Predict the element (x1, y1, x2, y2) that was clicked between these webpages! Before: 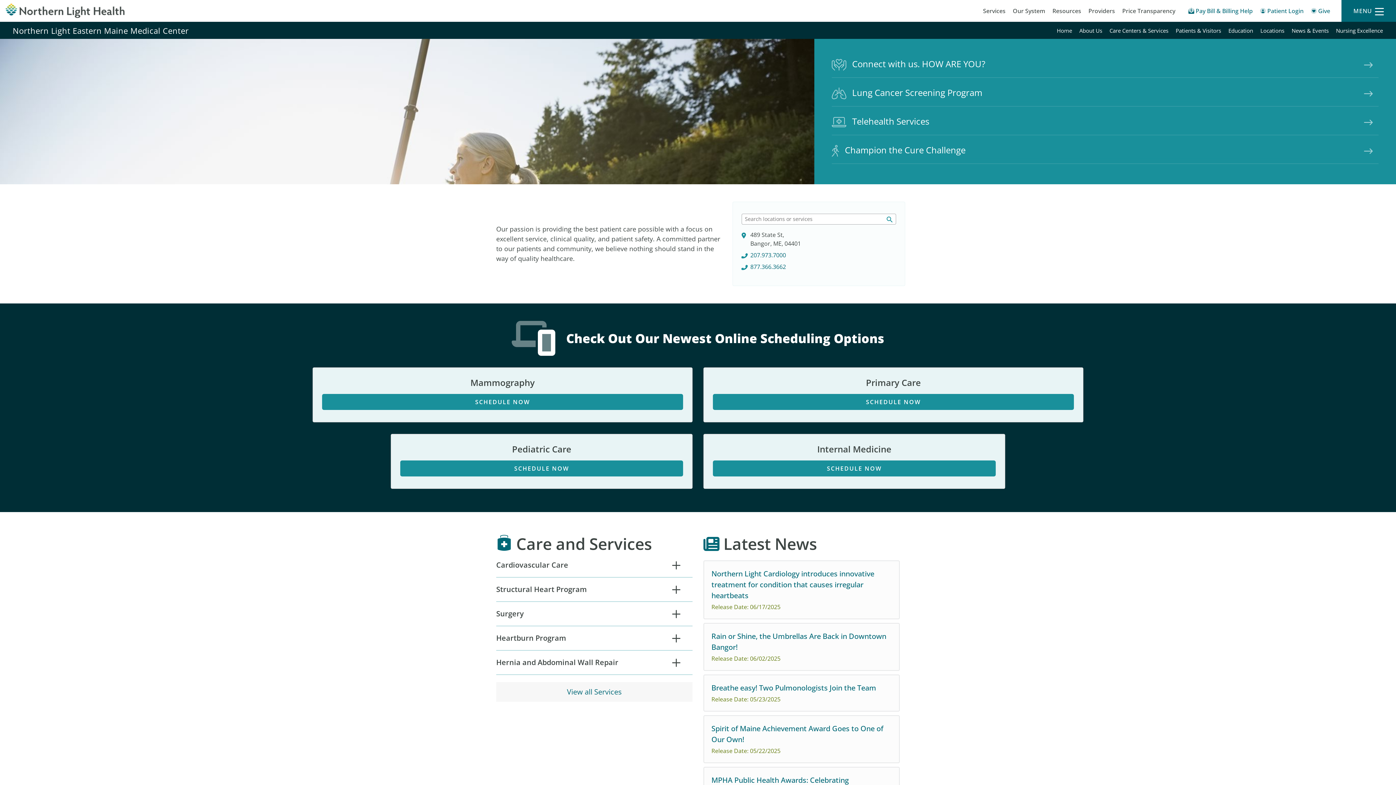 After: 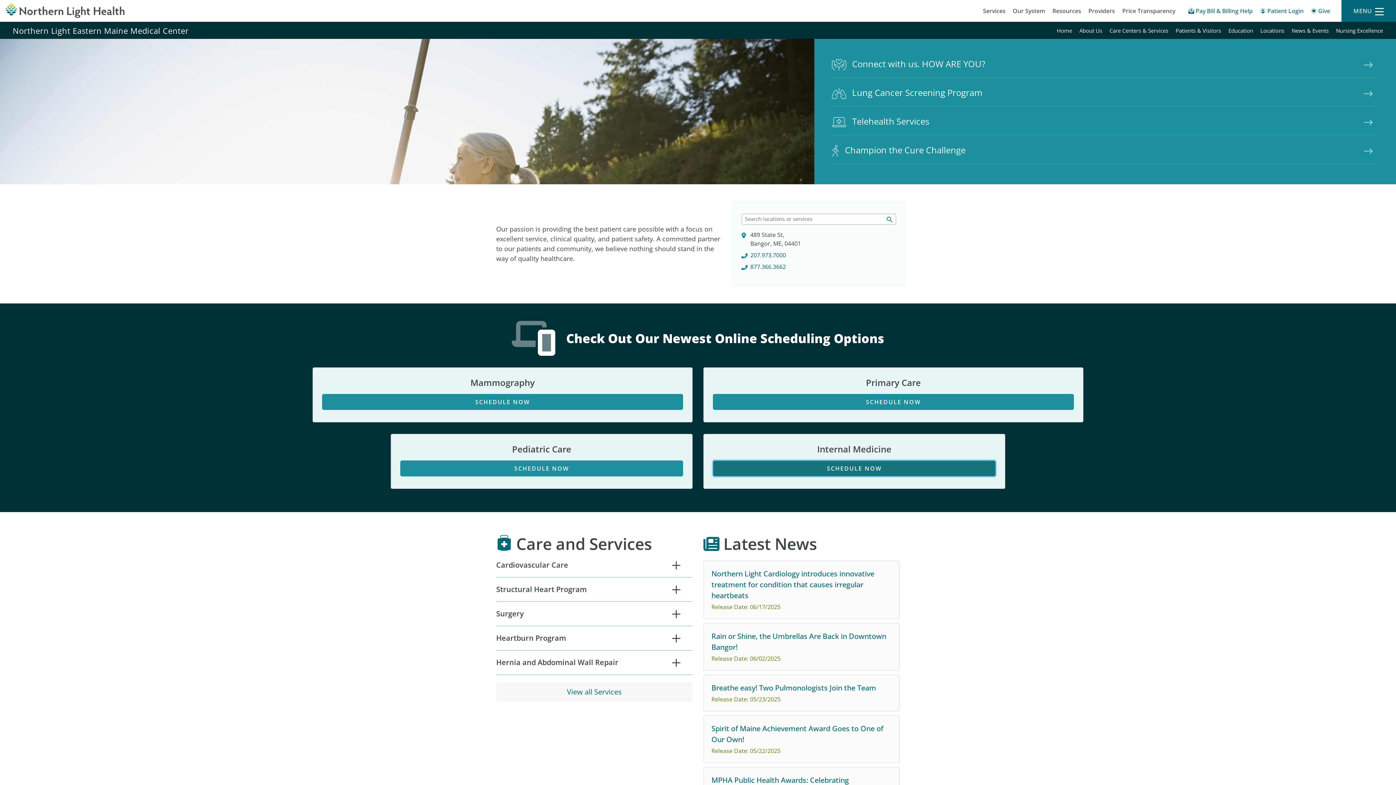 Action: bbox: (713, 460, 995, 476) label: Schedule Now - opens in new tab